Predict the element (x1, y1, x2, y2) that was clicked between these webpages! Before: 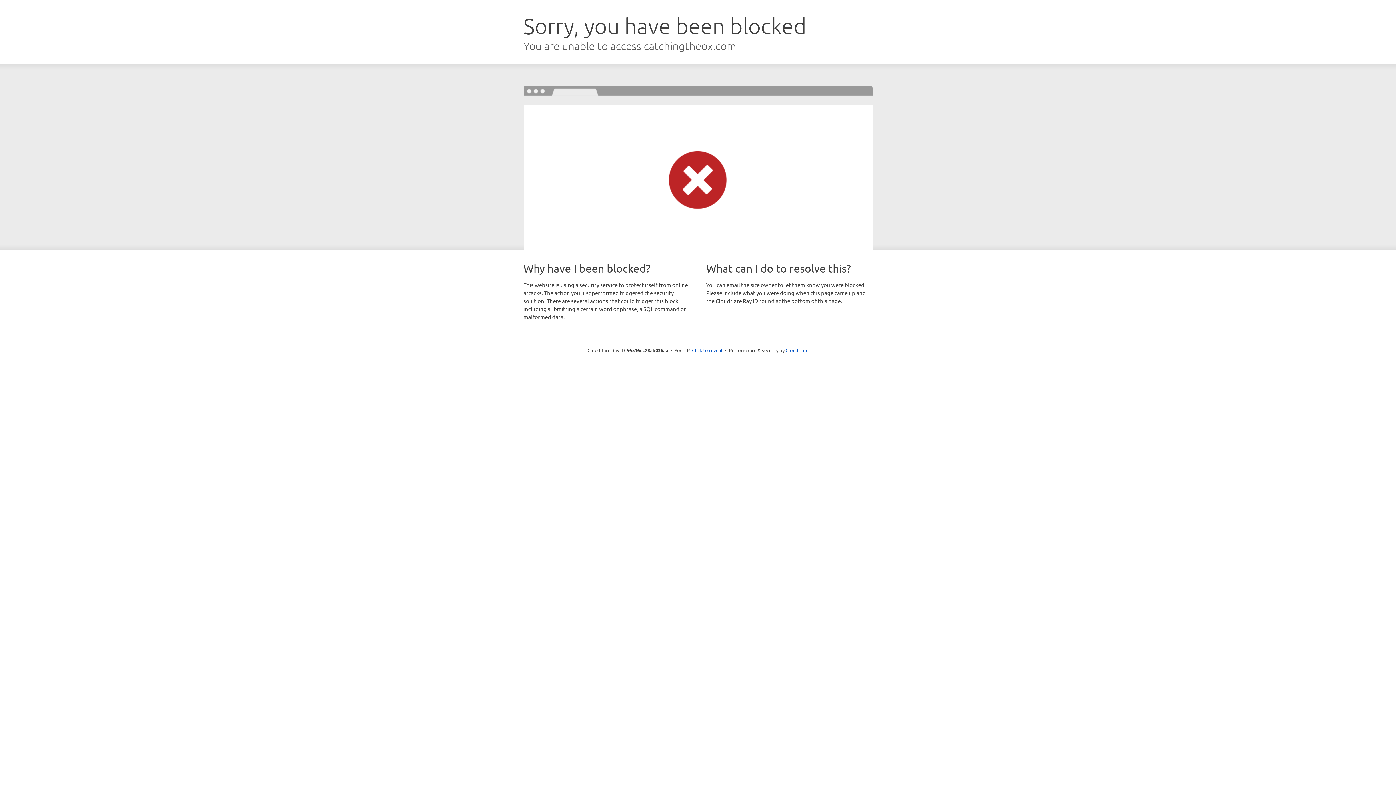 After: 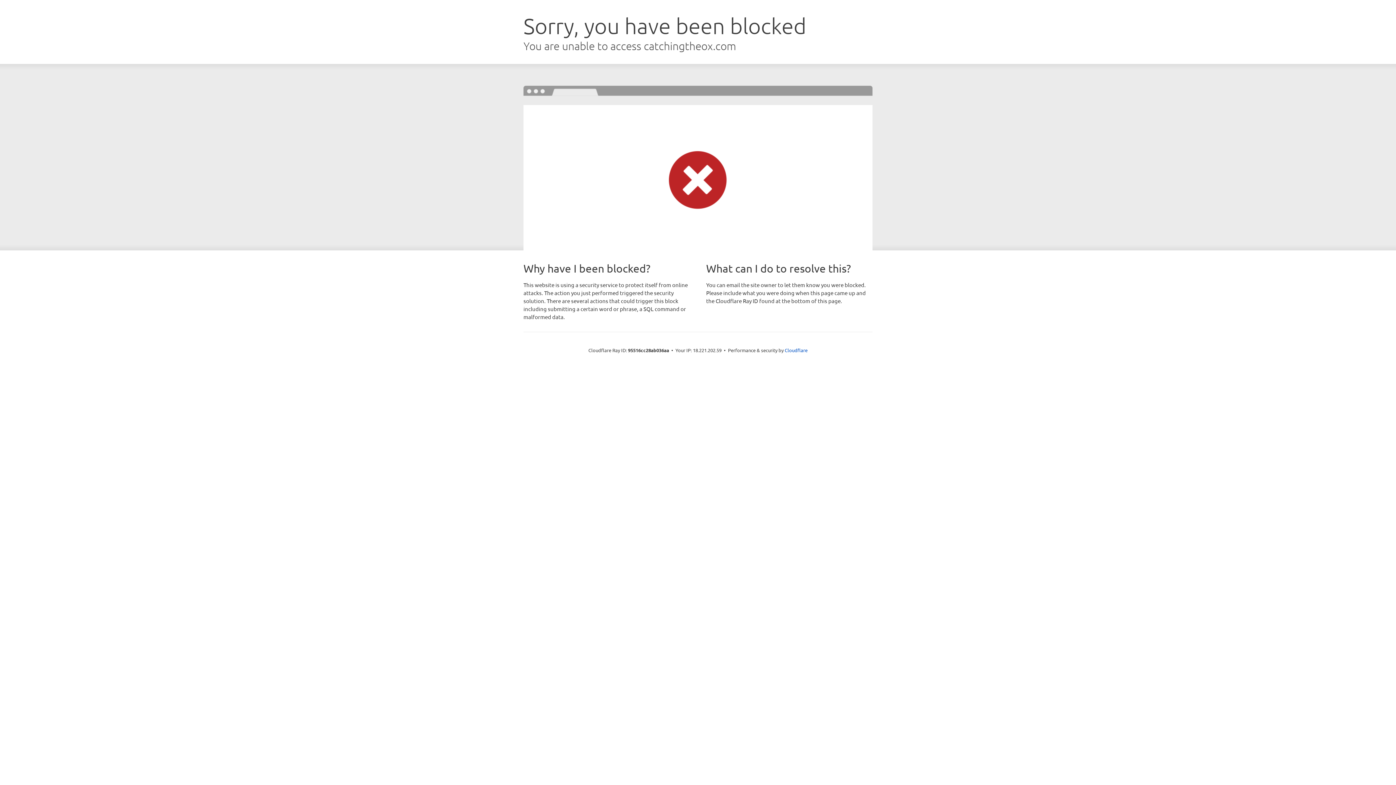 Action: label: Click to reveal bbox: (692, 346, 722, 353)